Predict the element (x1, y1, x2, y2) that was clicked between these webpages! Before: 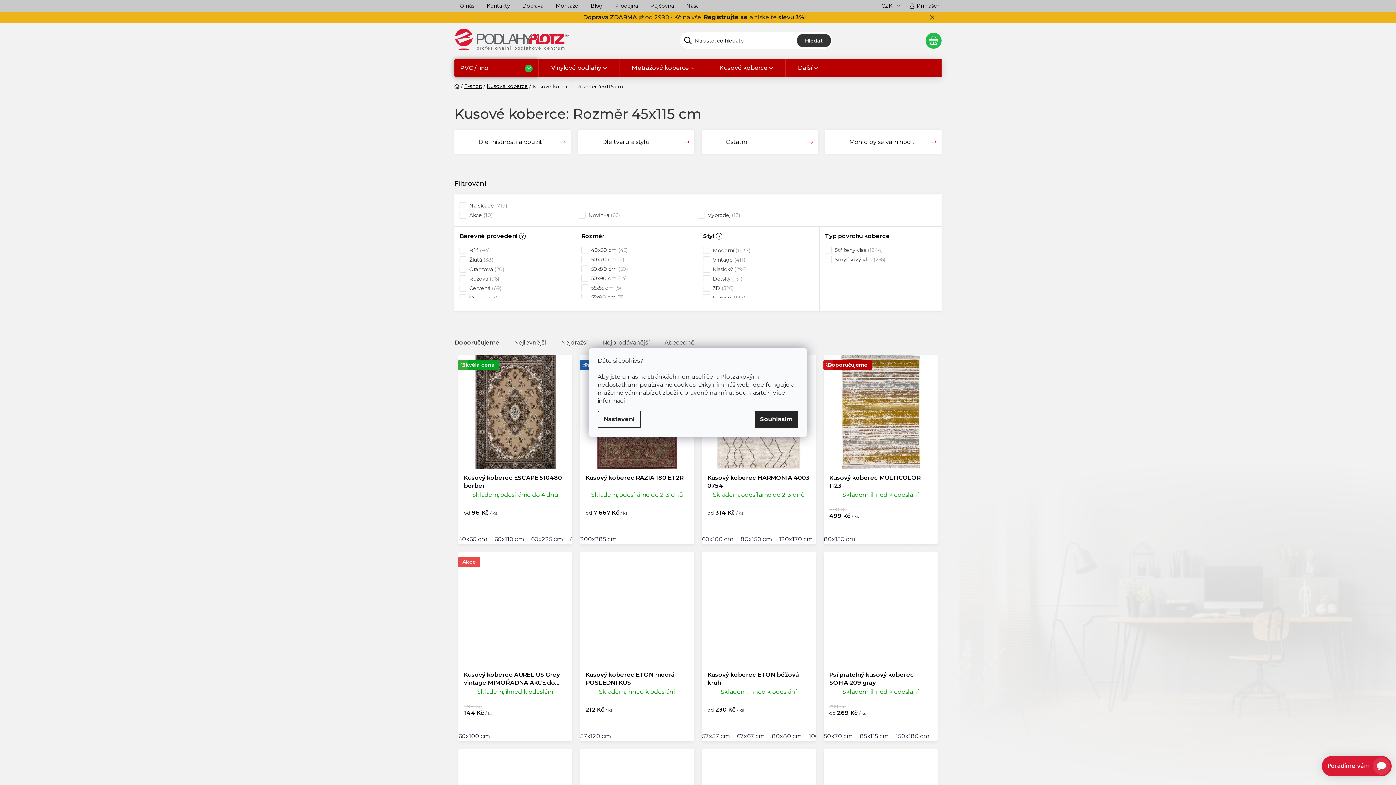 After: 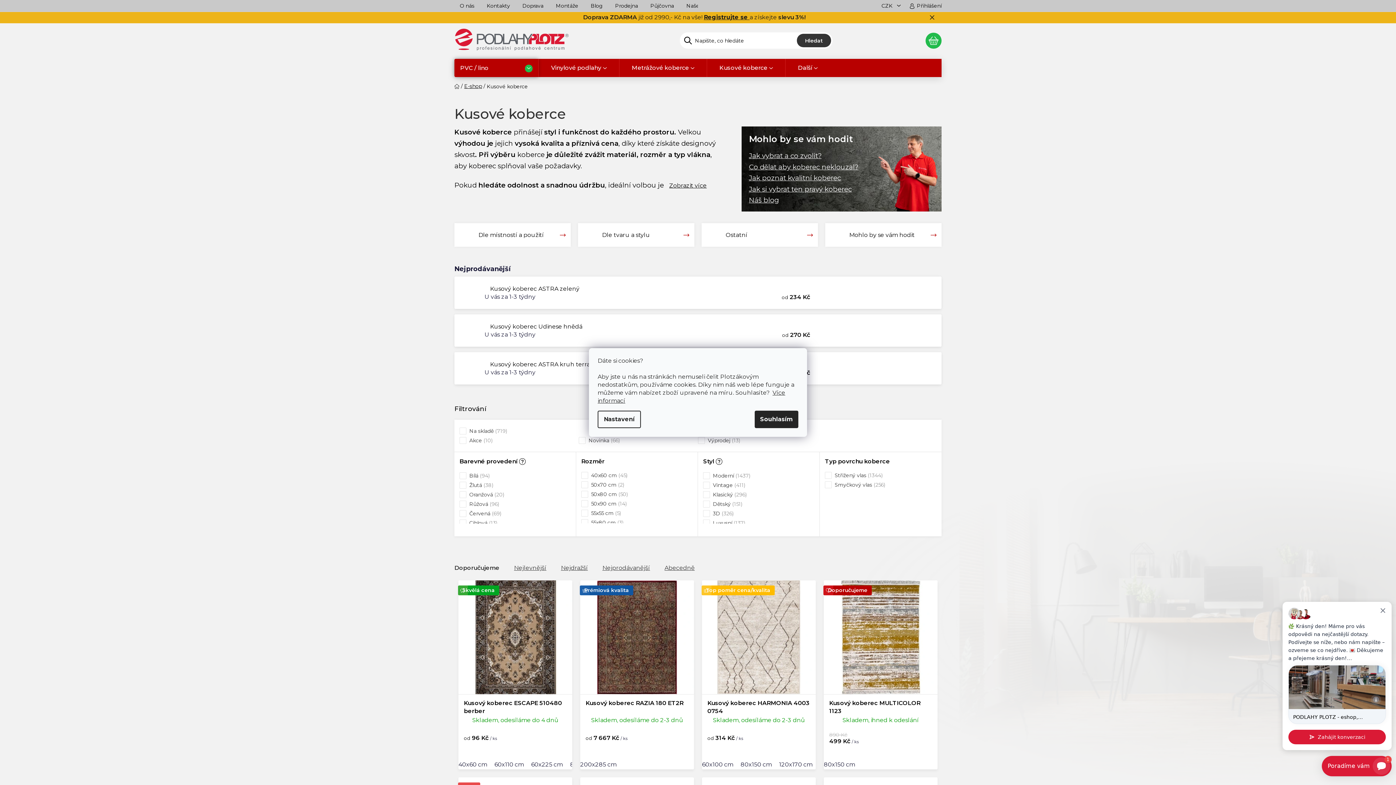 Action: label: Kusové koberce bbox: (486, 83, 528, 89)